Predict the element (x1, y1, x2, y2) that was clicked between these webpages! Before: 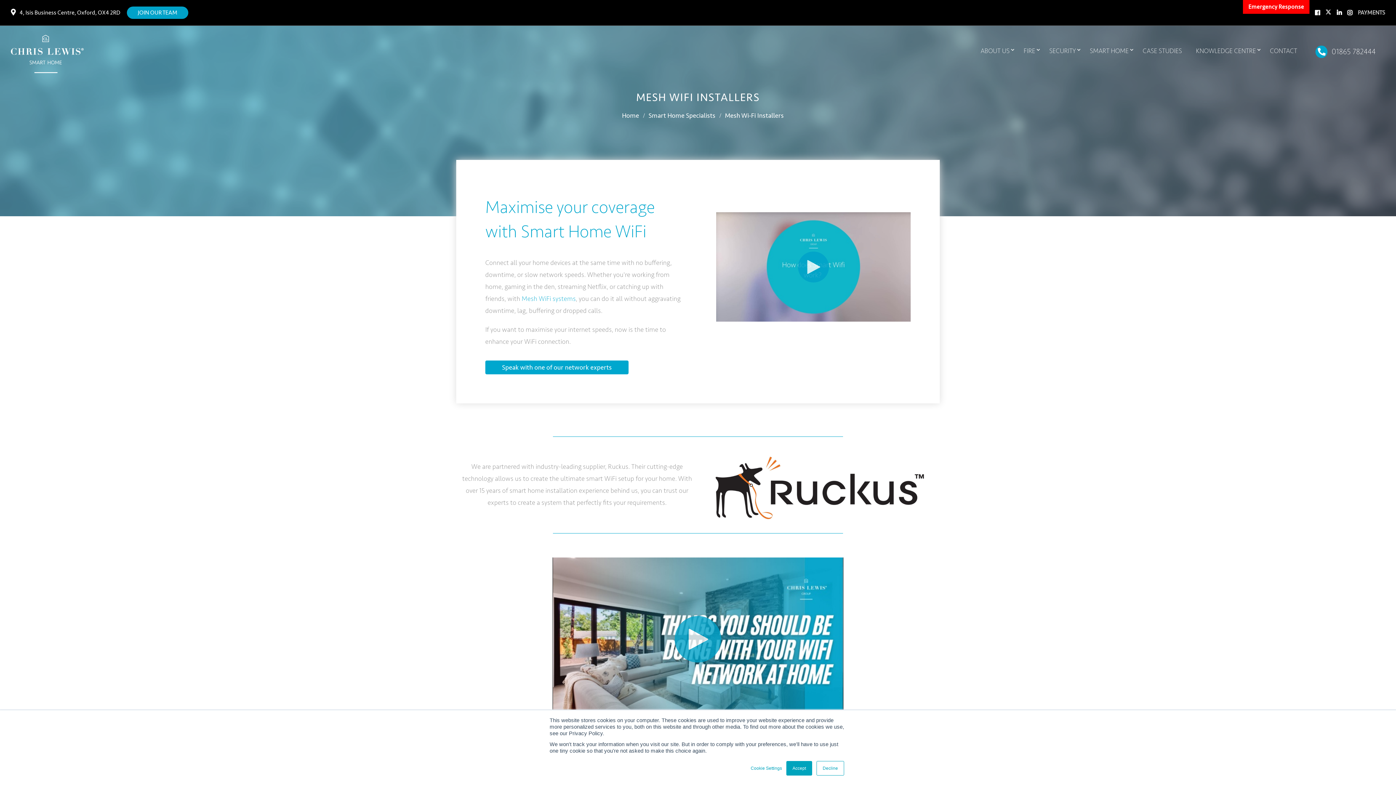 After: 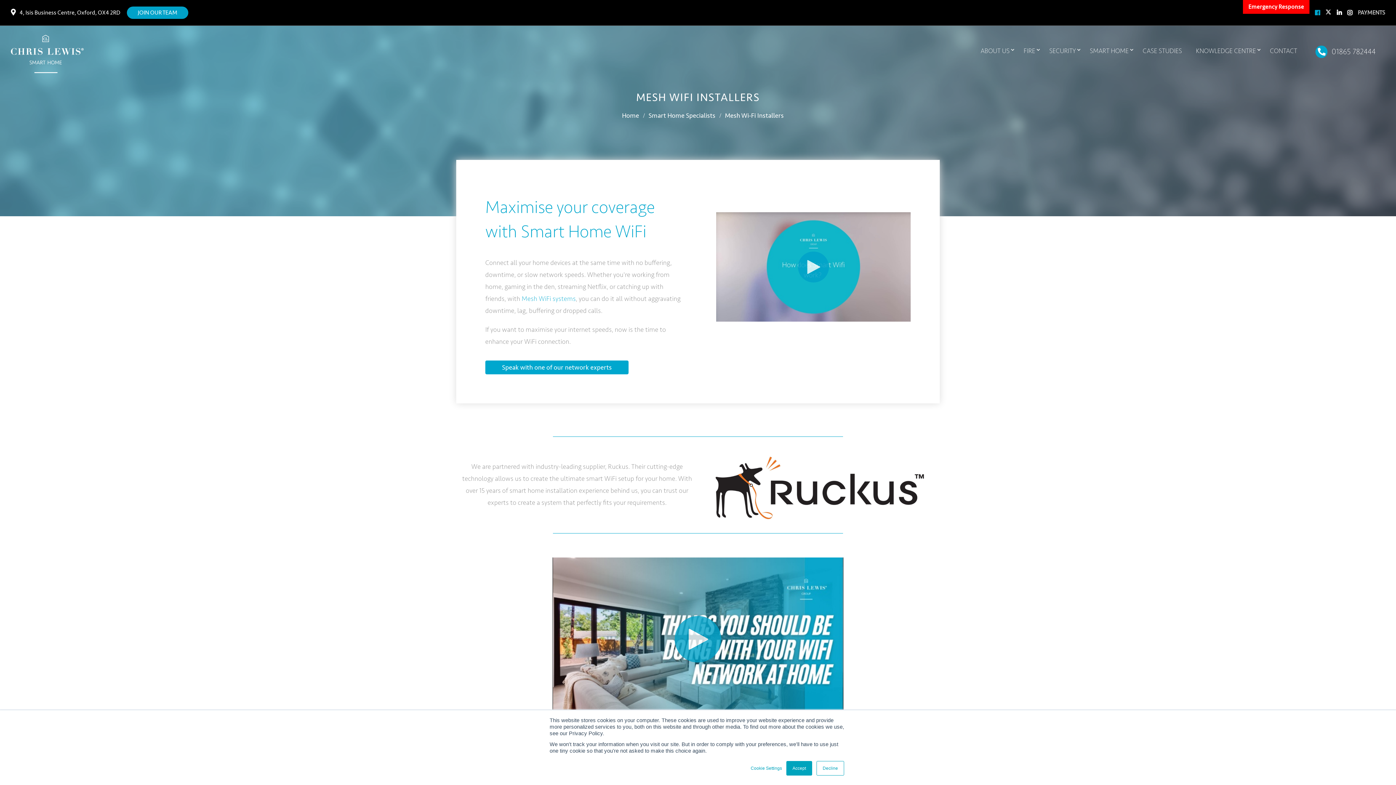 Action: bbox: (1315, 8, 1320, 16)